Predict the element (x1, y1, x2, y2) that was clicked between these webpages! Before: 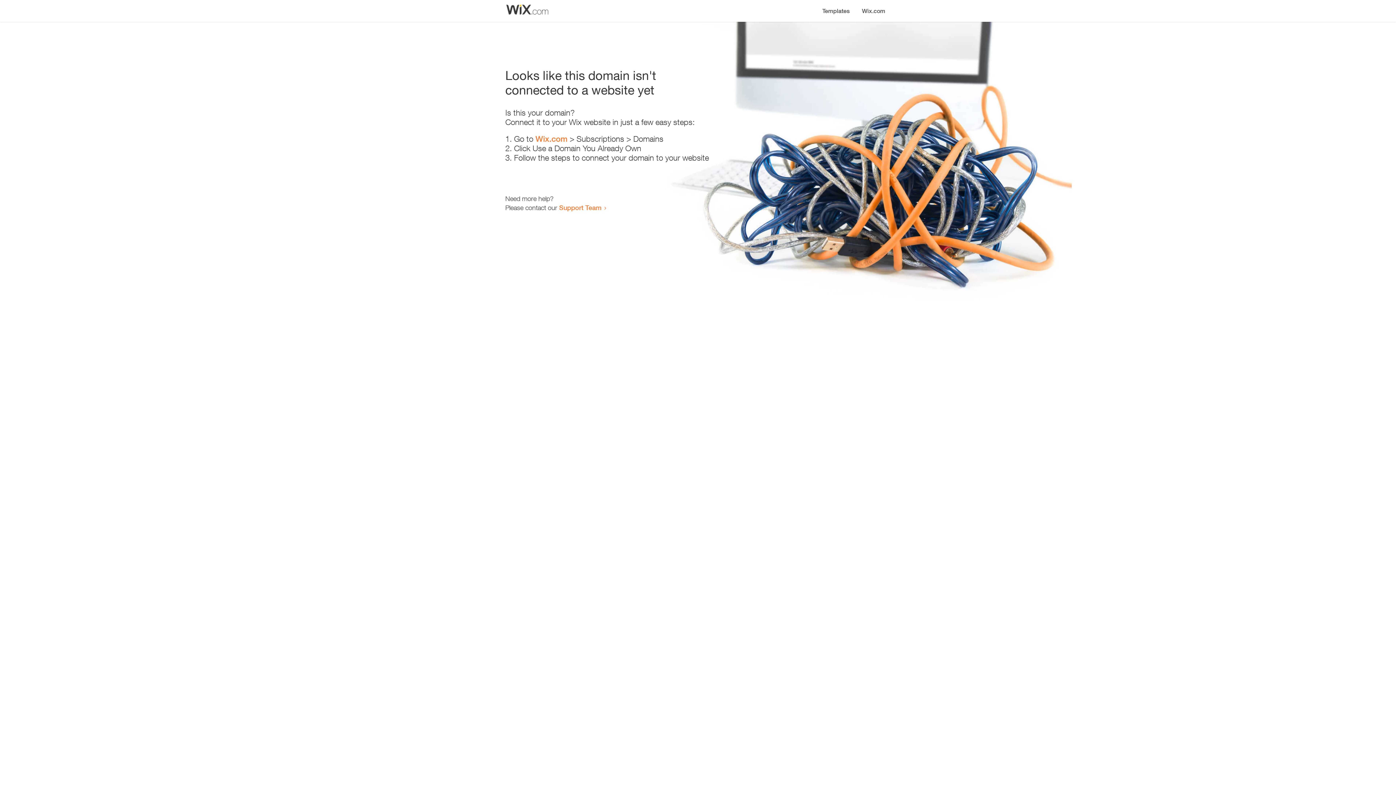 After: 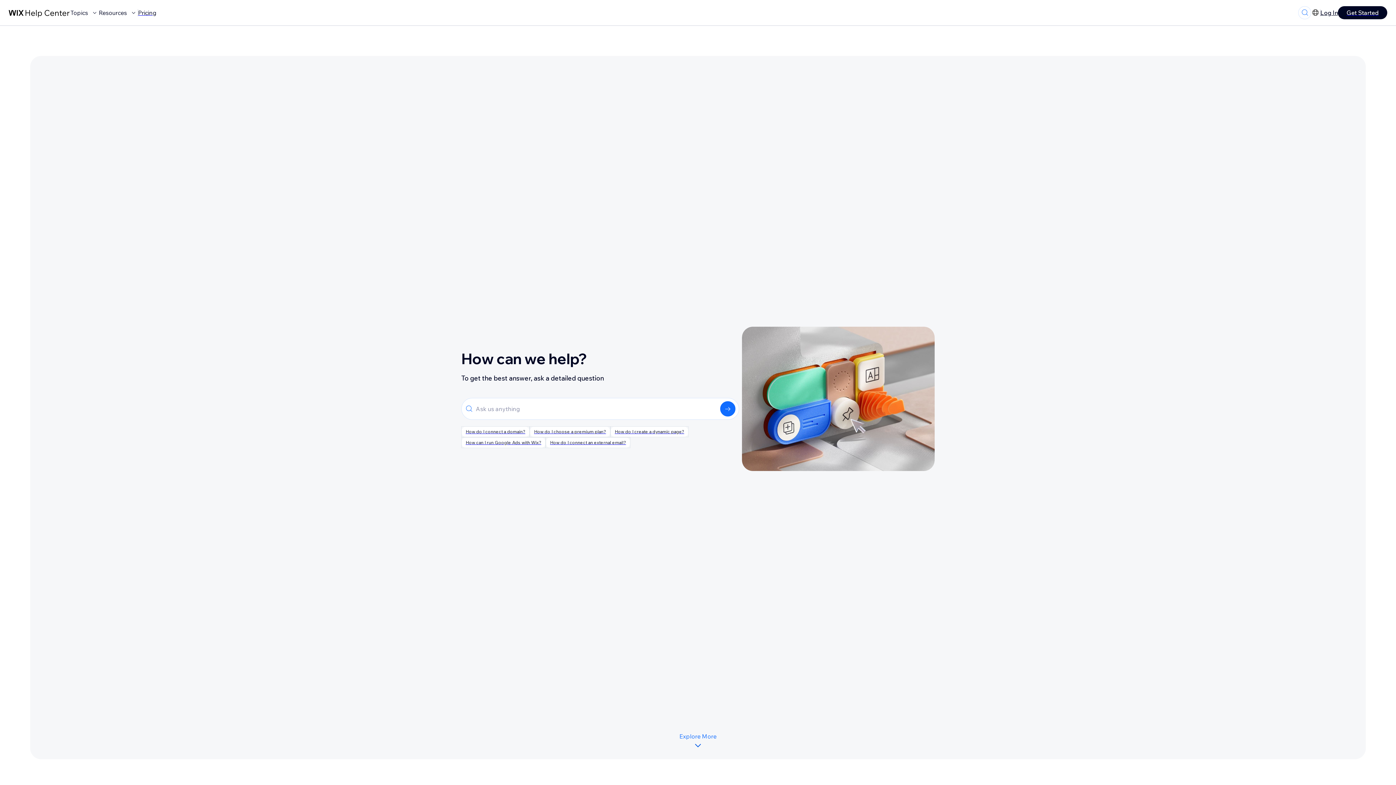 Action: bbox: (559, 203, 601, 211) label: Support Team